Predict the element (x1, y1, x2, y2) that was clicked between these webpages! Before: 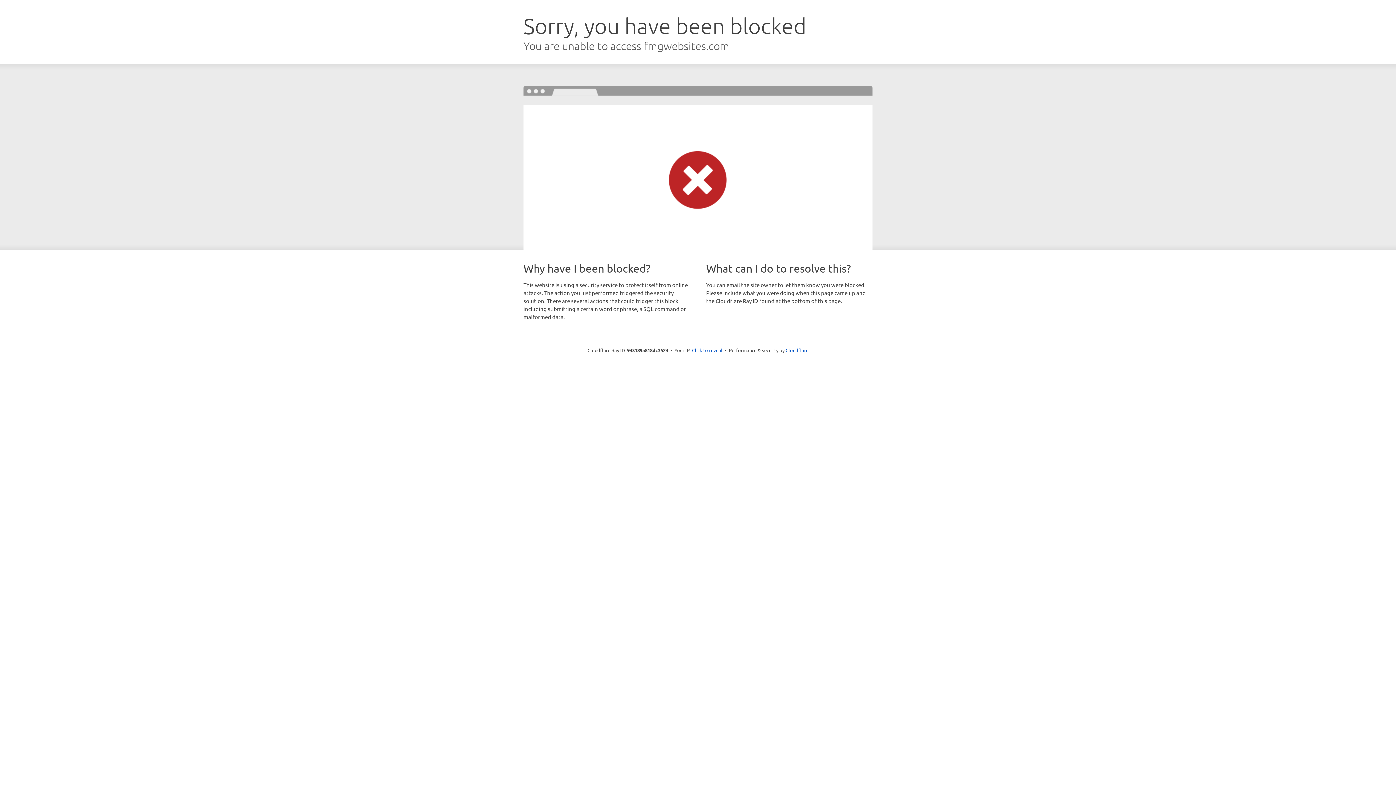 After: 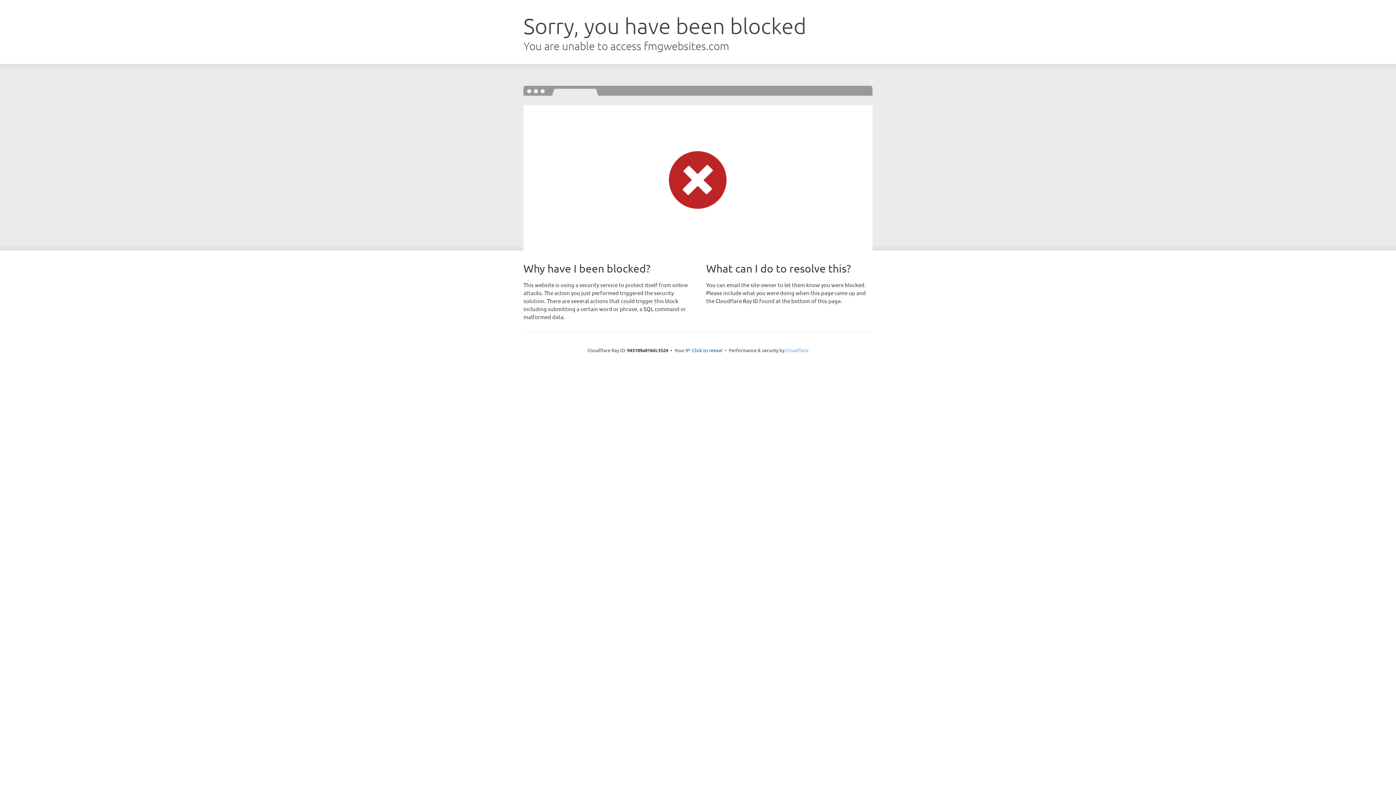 Action: bbox: (785, 347, 808, 353) label: Cloudflare